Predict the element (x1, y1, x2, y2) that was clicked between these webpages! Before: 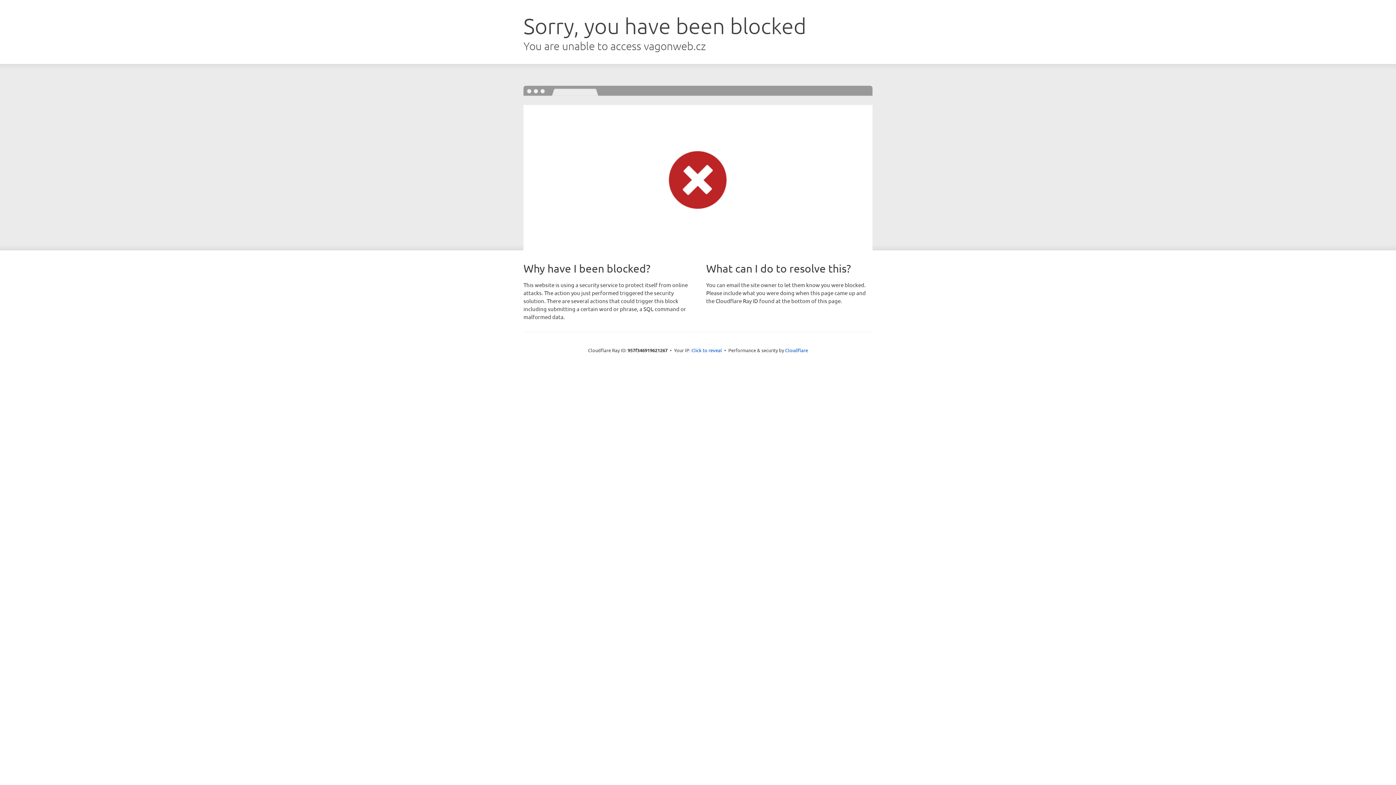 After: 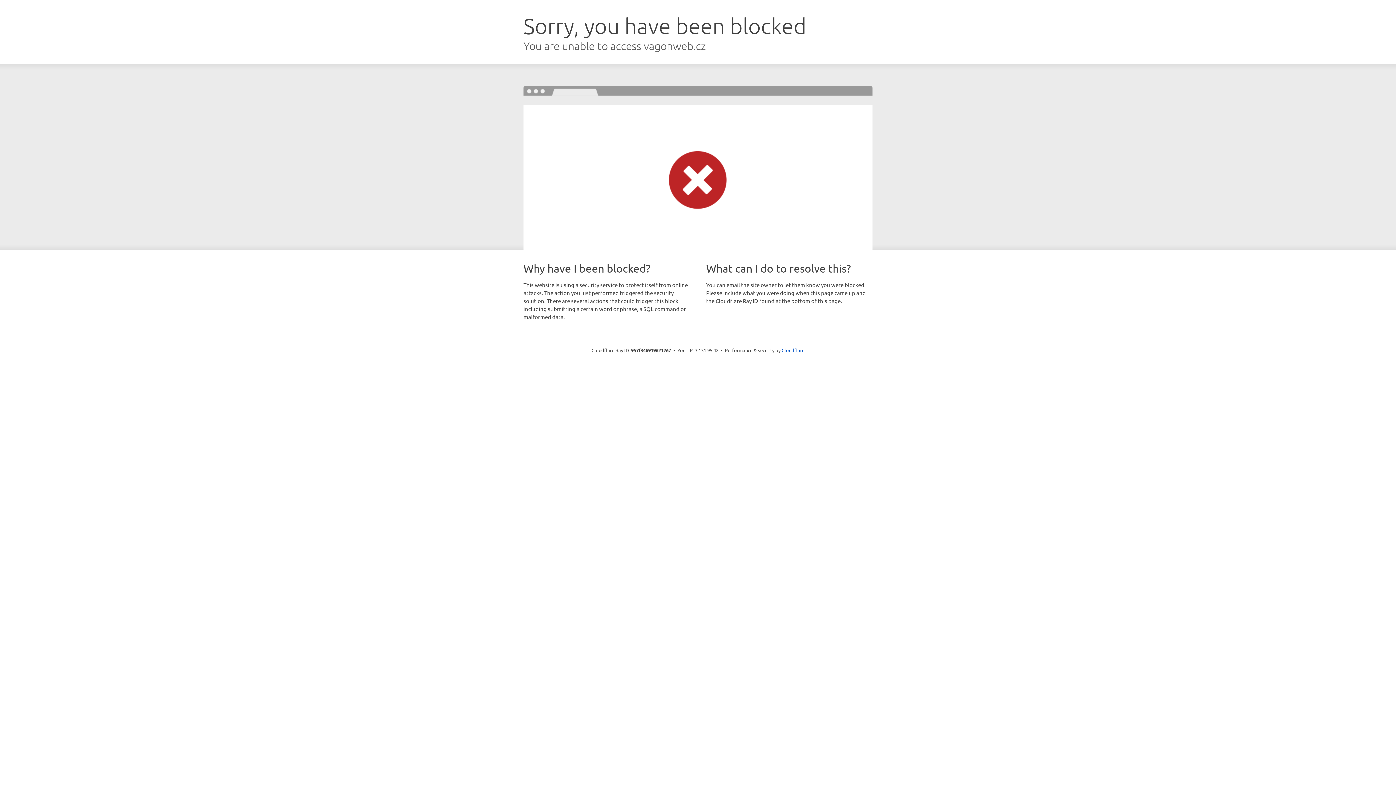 Action: bbox: (691, 346, 722, 353) label: Click to reveal